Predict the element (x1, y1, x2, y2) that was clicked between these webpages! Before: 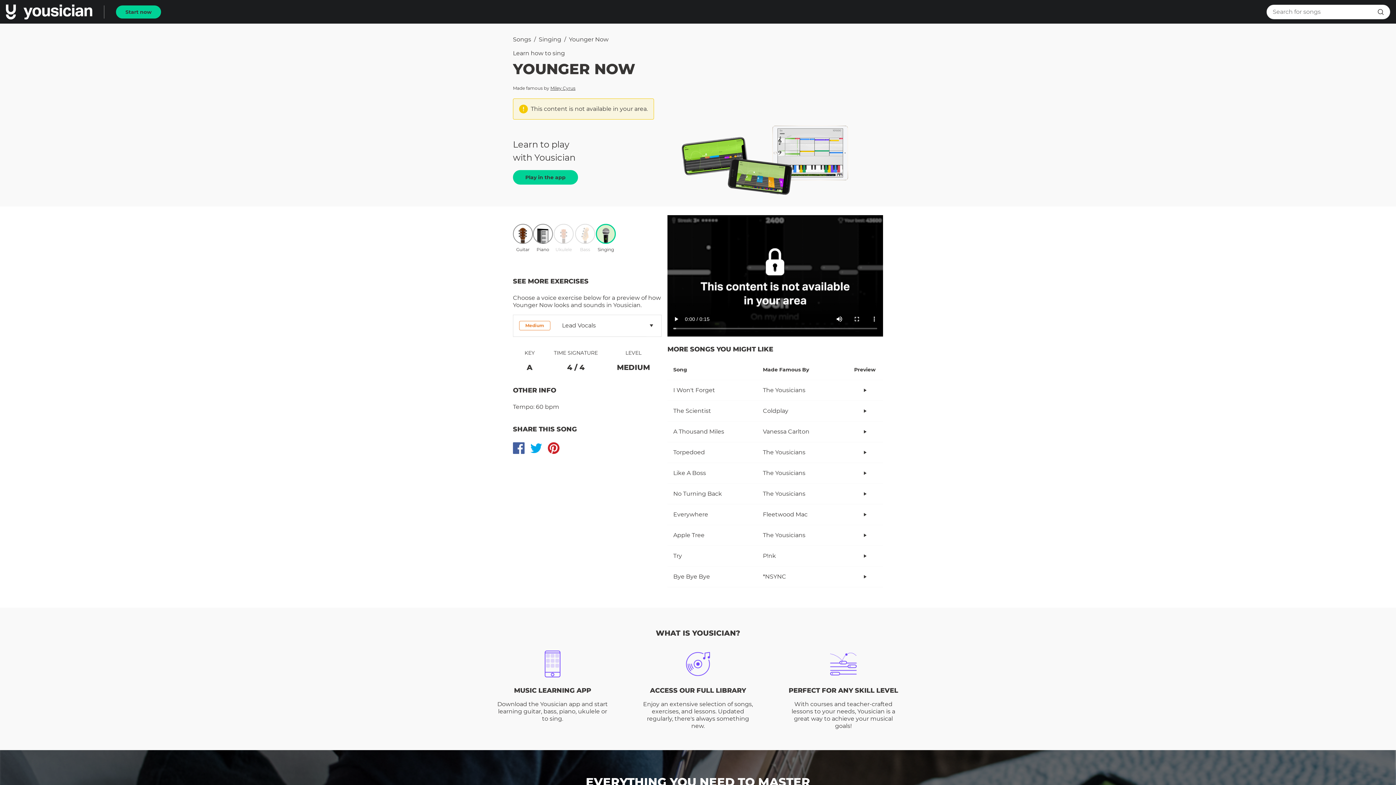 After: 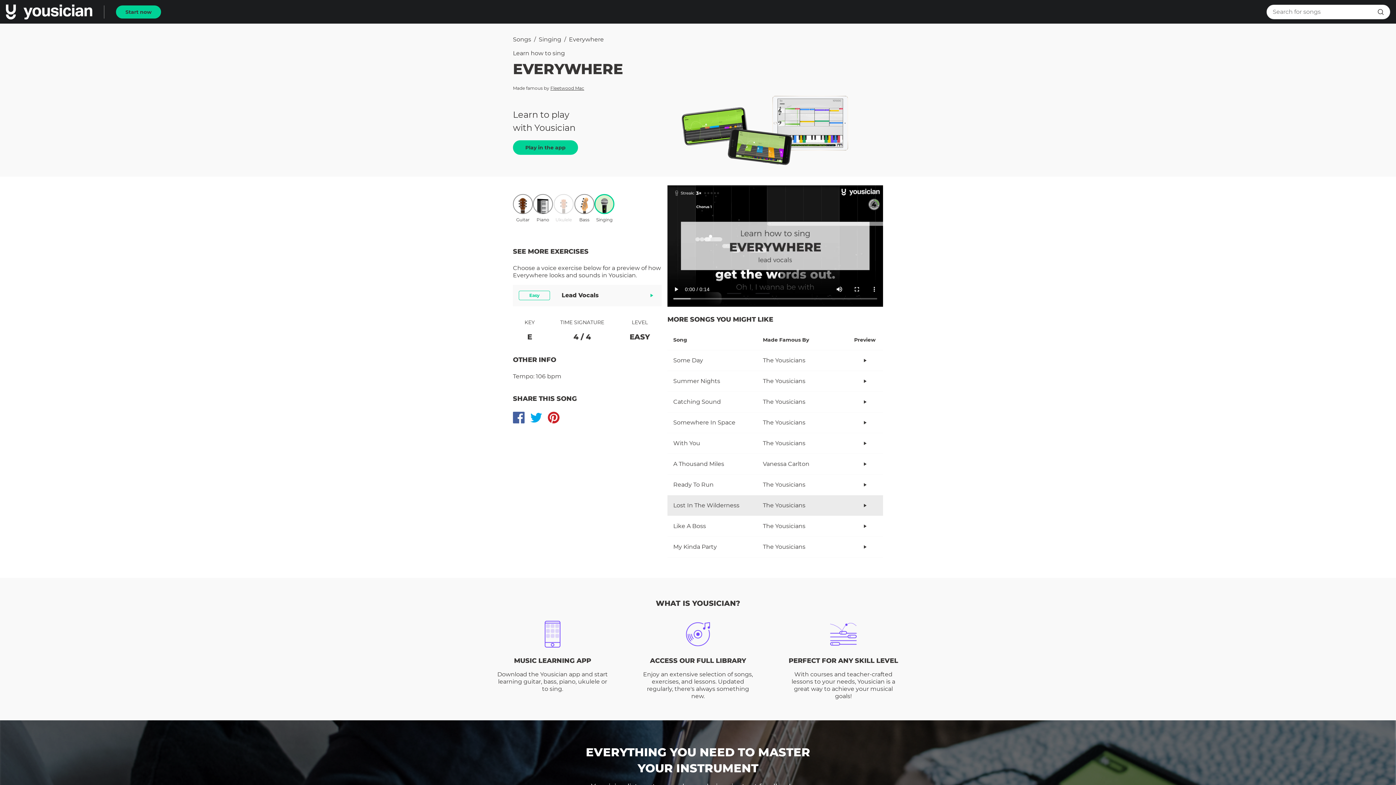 Action: label: Everywhere

Fleetwood Mac bbox: (667, 504, 883, 525)